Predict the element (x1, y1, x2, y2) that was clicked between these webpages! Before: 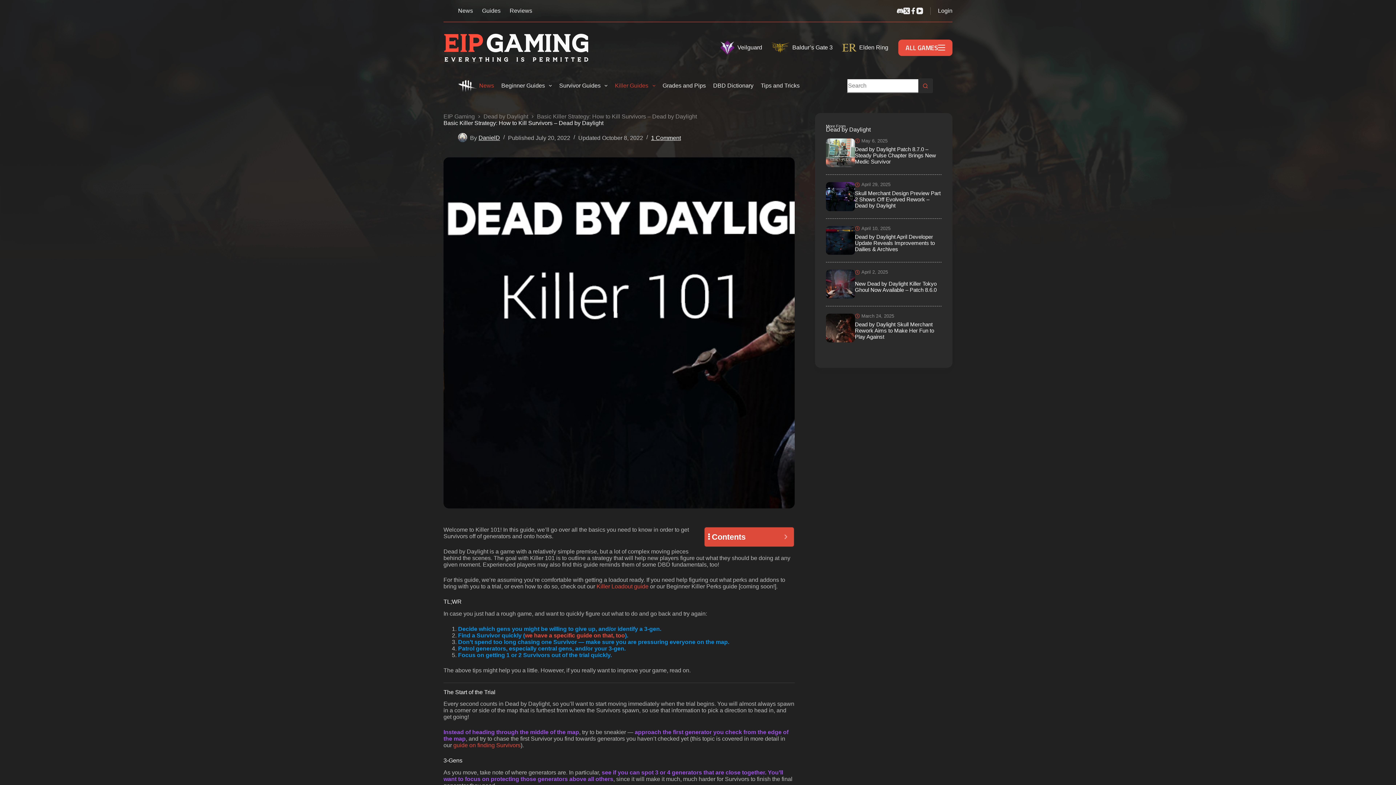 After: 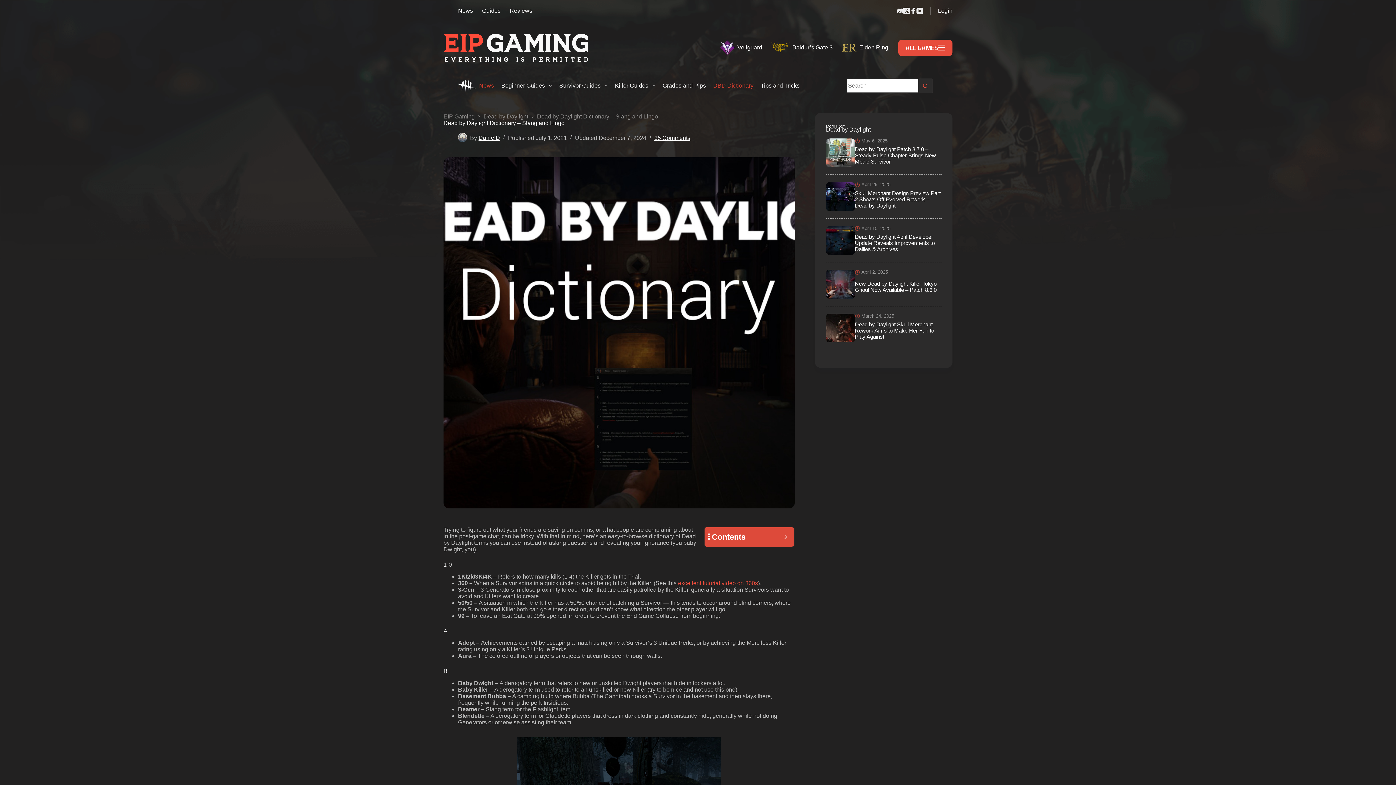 Action: label: DBD Dictionary bbox: (709, 73, 757, 98)